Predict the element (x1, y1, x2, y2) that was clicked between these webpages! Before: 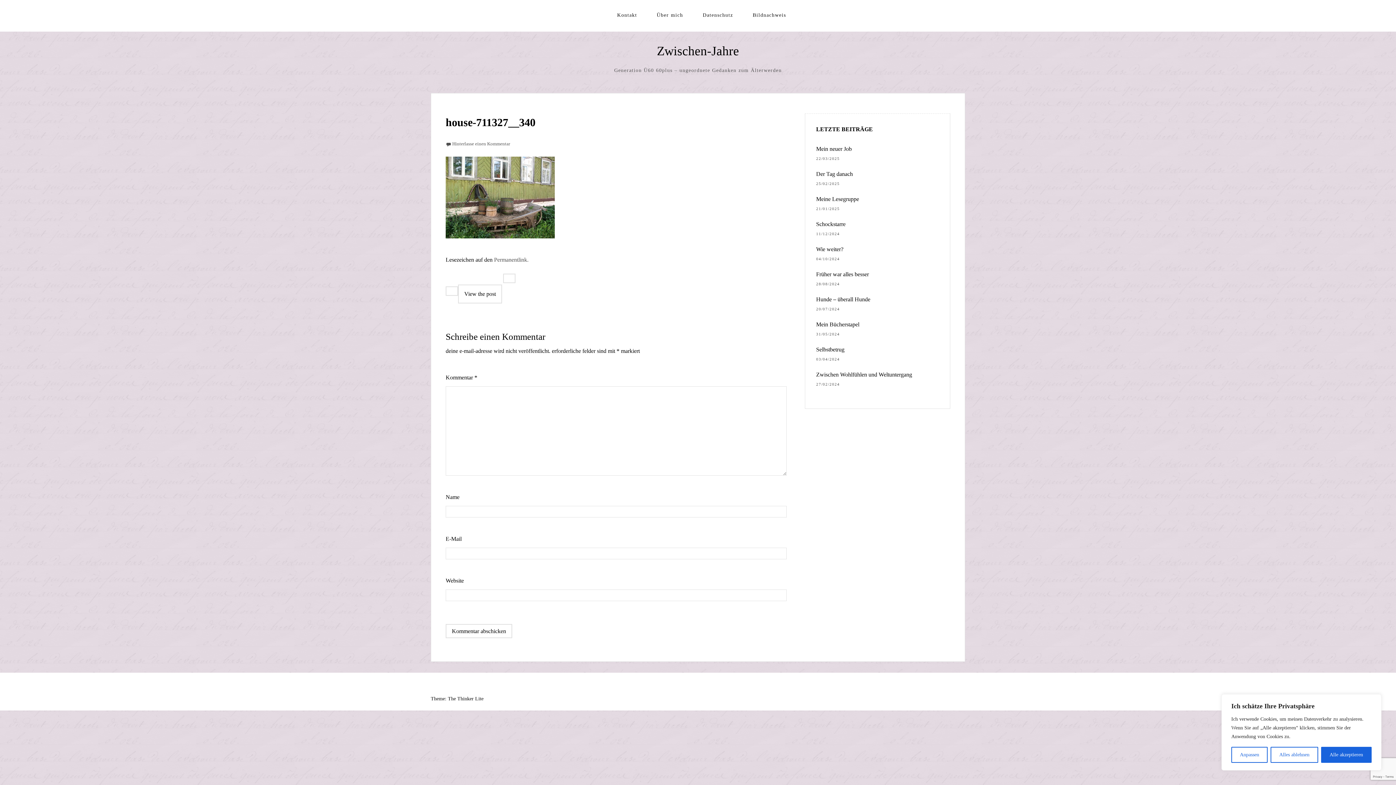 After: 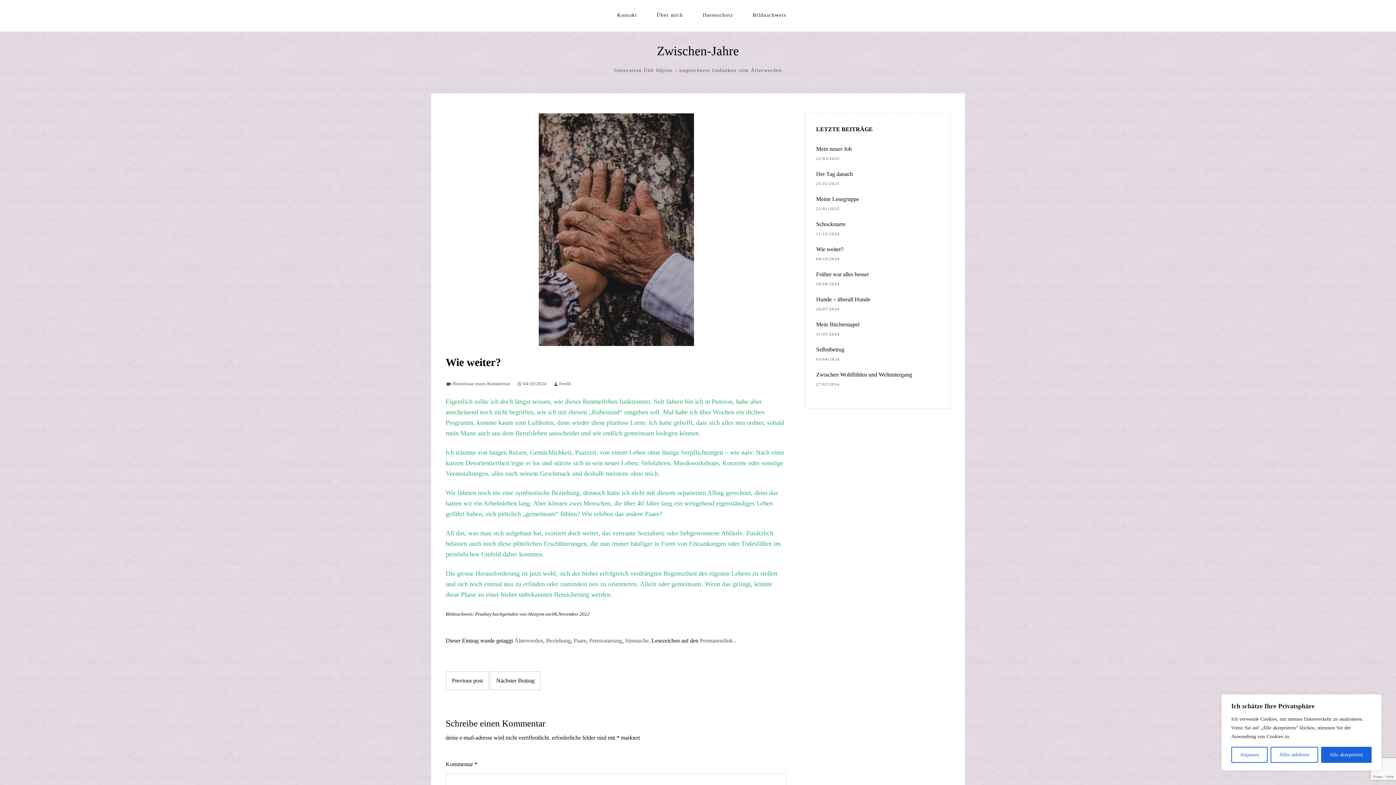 Action: label: Wie weiter? bbox: (816, 246, 843, 252)